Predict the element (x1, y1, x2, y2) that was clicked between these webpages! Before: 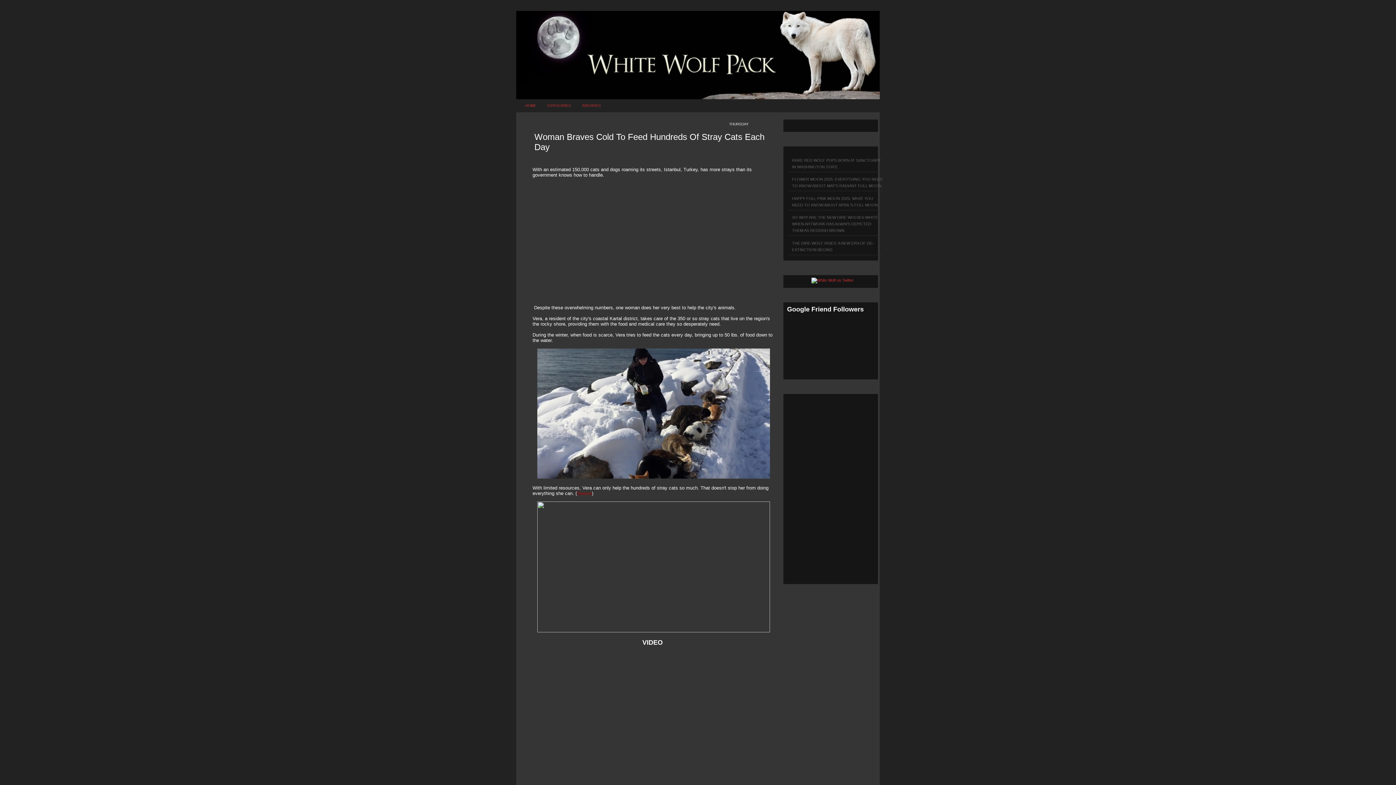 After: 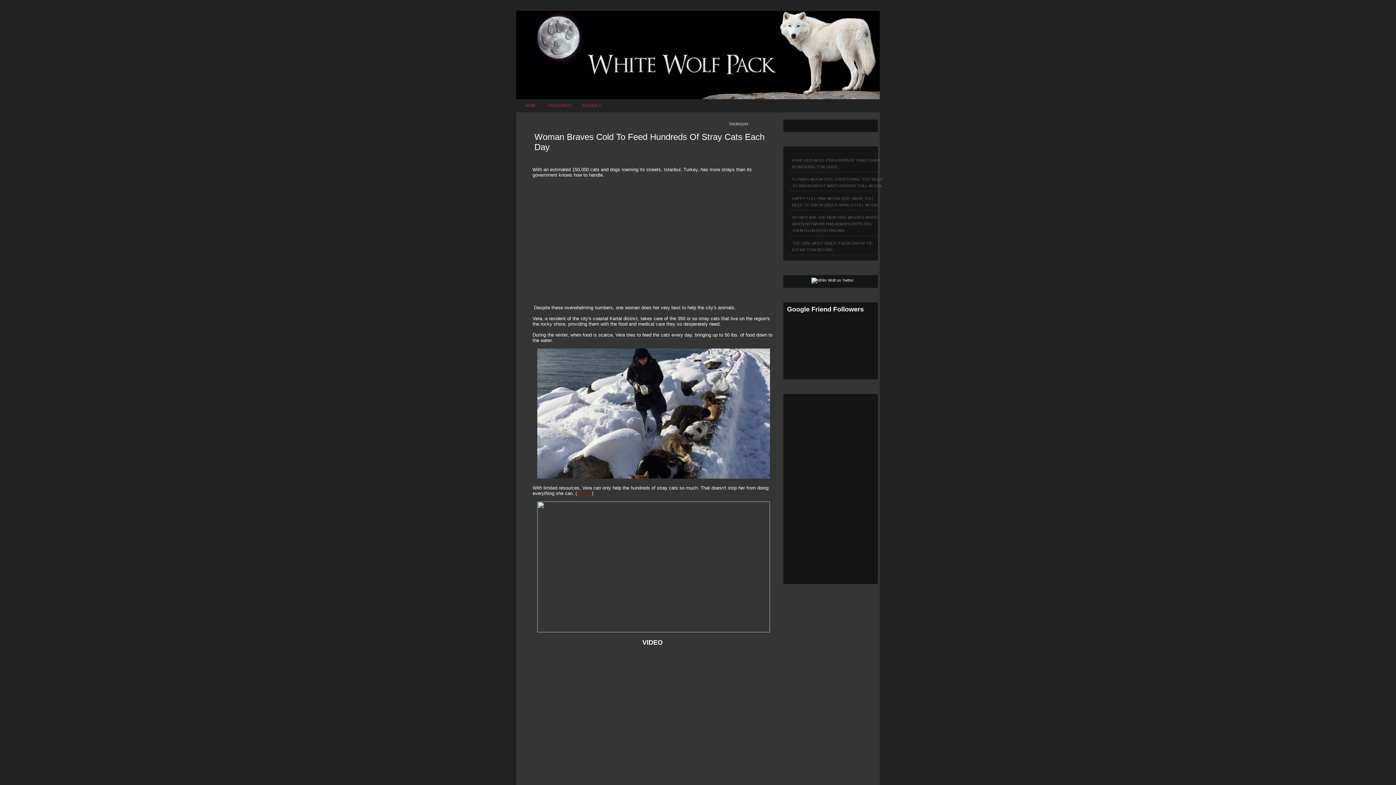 Action: bbox: (811, 278, 854, 282)